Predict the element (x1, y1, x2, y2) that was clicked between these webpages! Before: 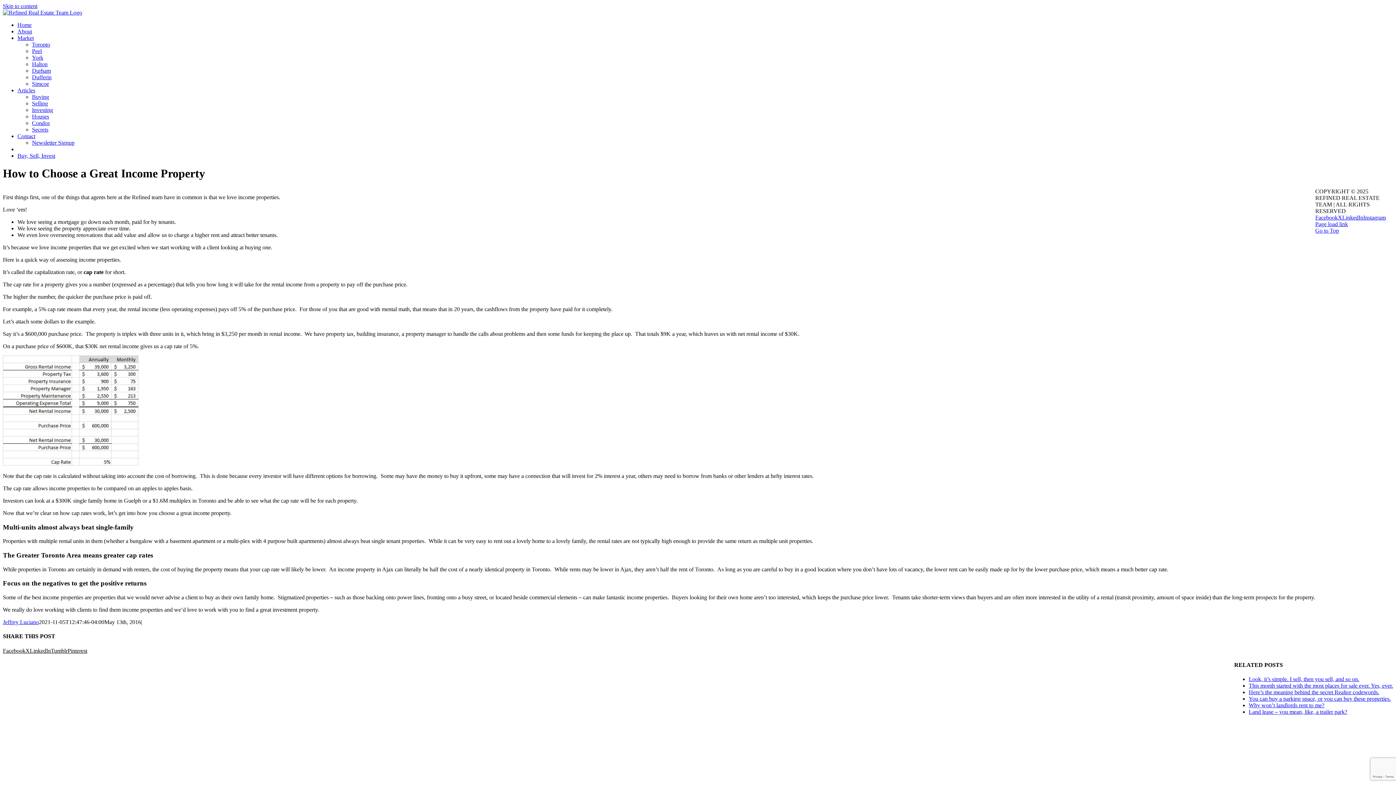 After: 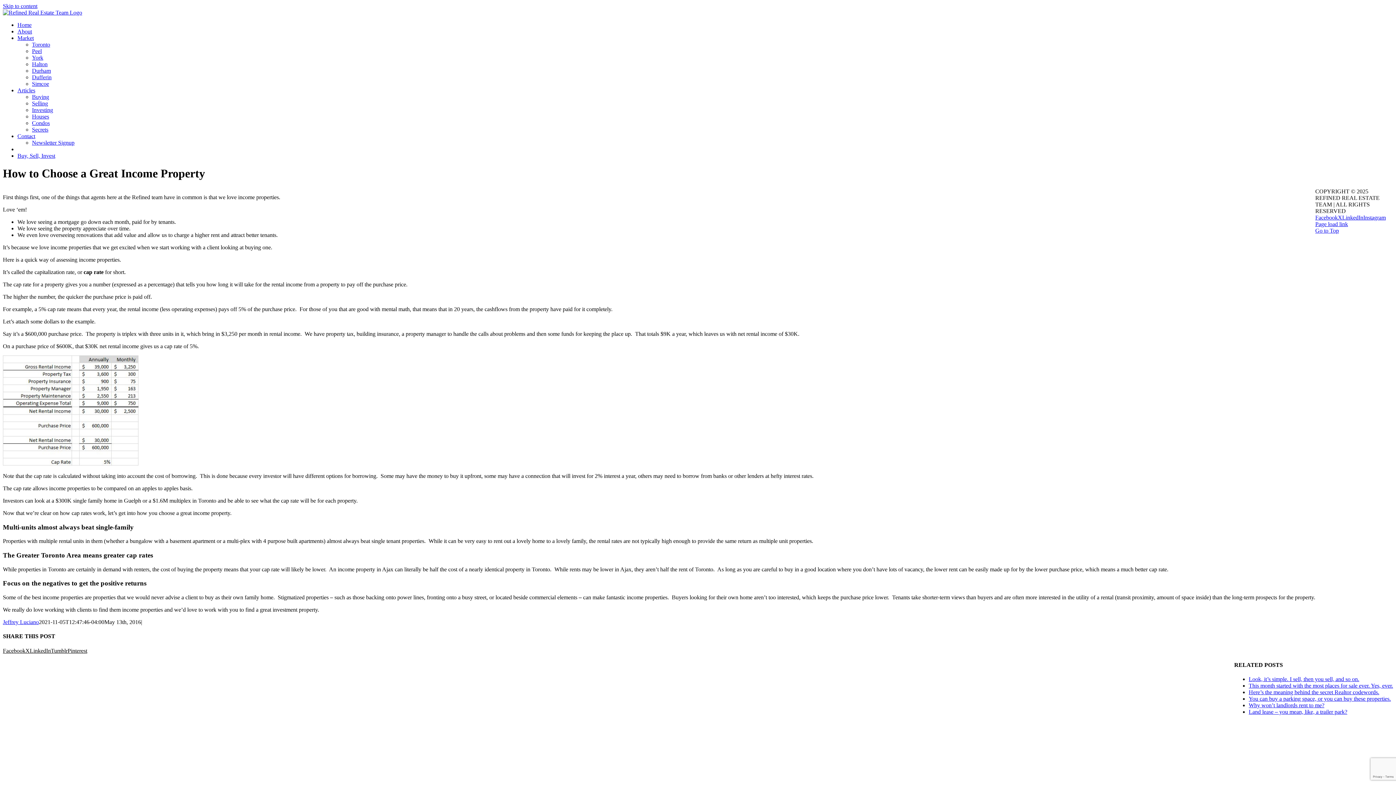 Action: label: Instagram bbox: (1363, 214, 1386, 220)